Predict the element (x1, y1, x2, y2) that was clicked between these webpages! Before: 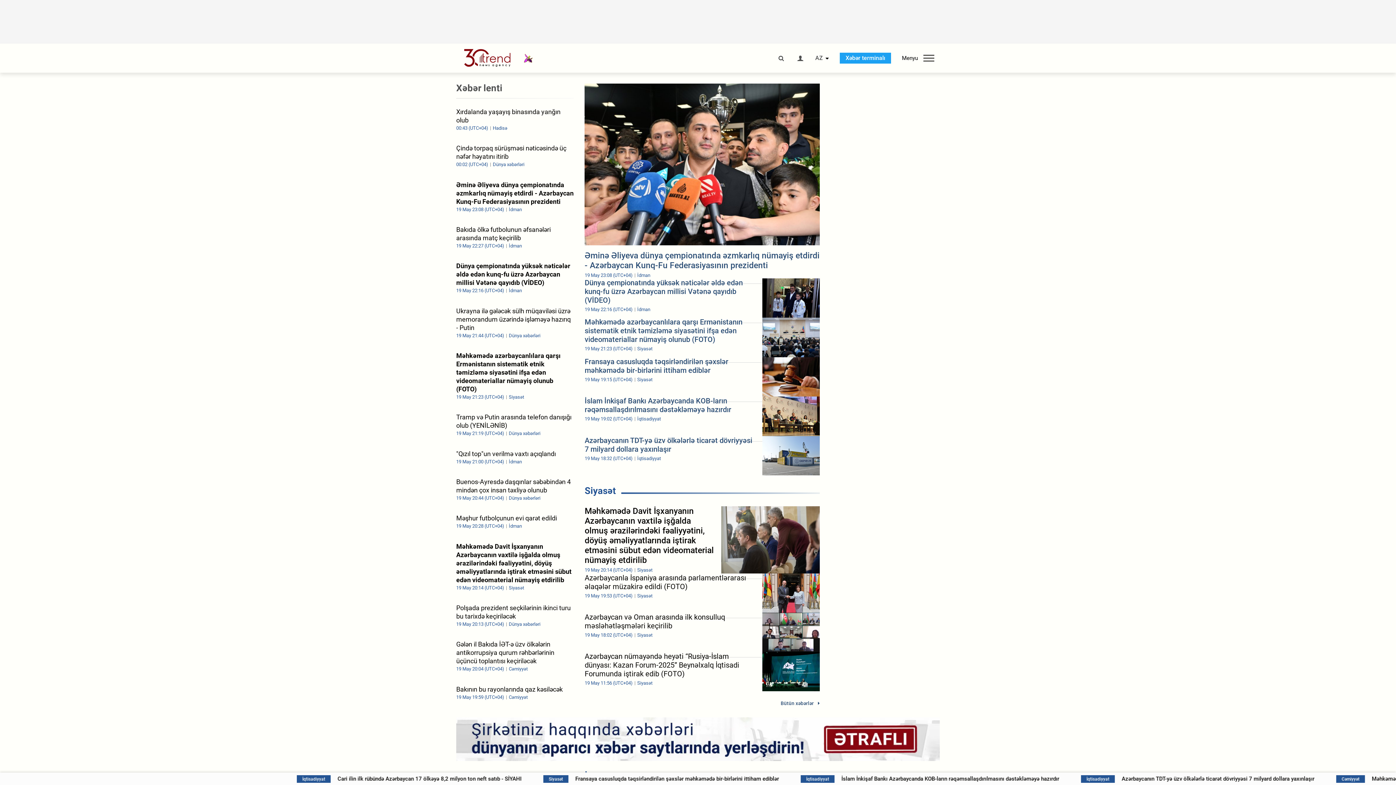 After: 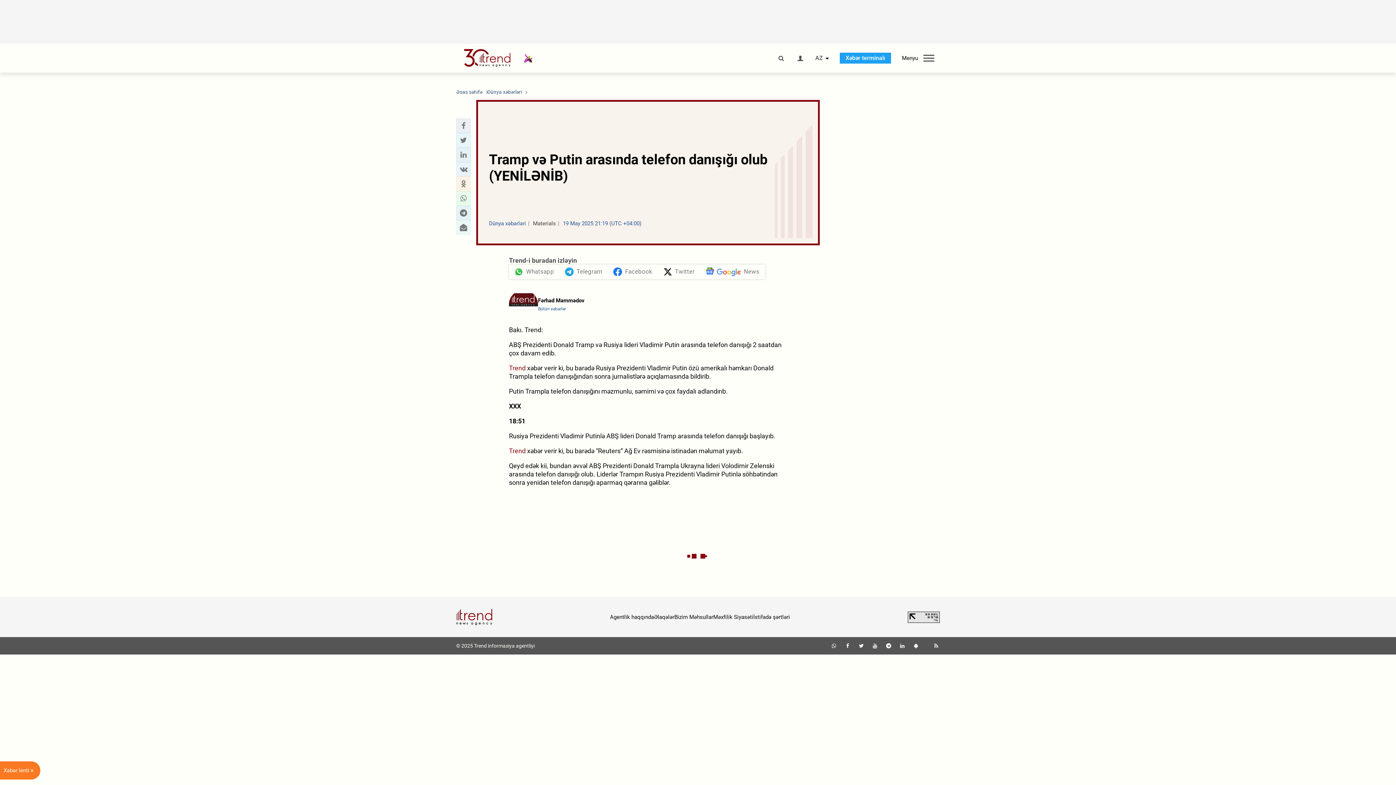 Action: label: Tramp və Putin arasında telefon danışığı olub (YENİLƏNİB)
19 May 21:19 (UTC+04) Dünya xəbərləri bbox: (456, 413, 573, 436)